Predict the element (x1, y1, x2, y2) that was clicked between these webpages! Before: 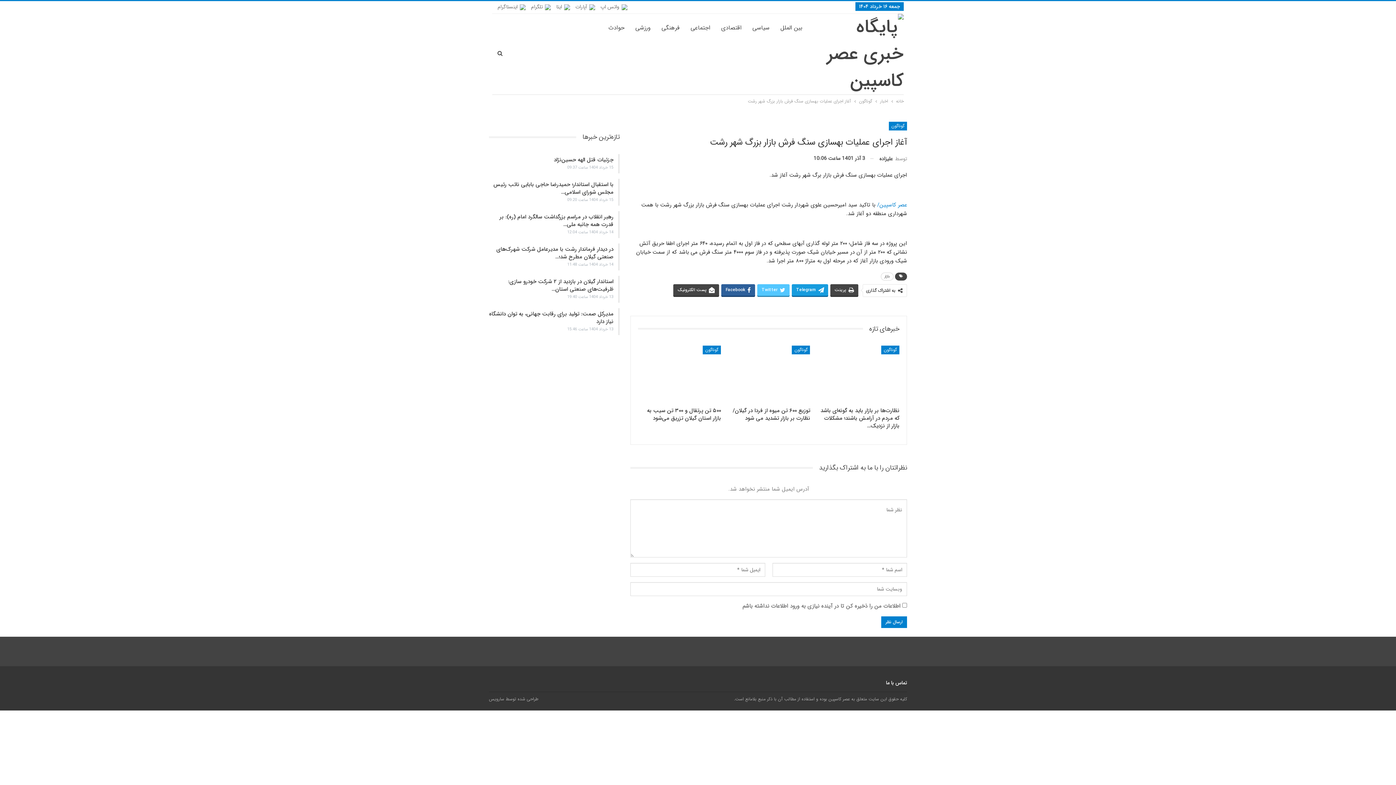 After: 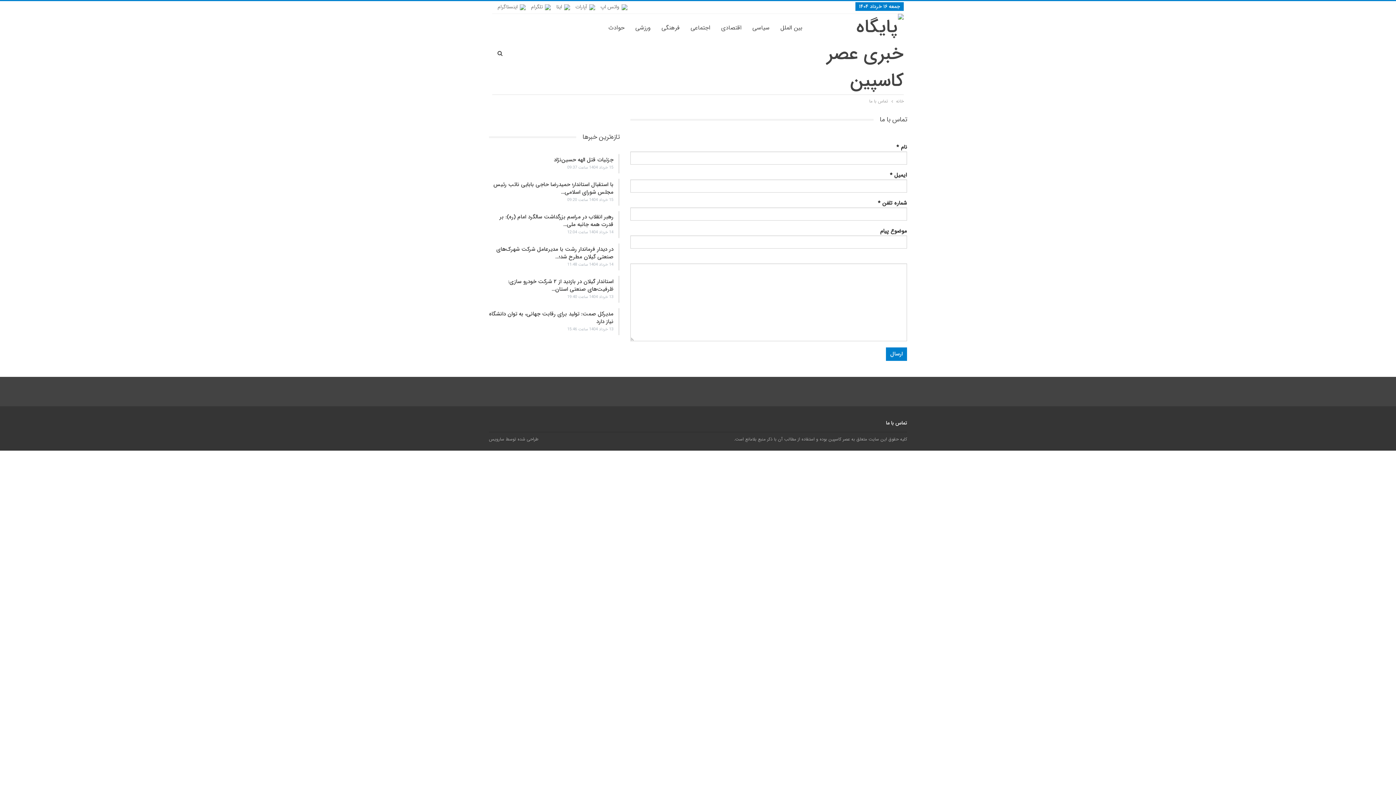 Action: label: تماس با ما bbox: (886, 679, 907, 687)